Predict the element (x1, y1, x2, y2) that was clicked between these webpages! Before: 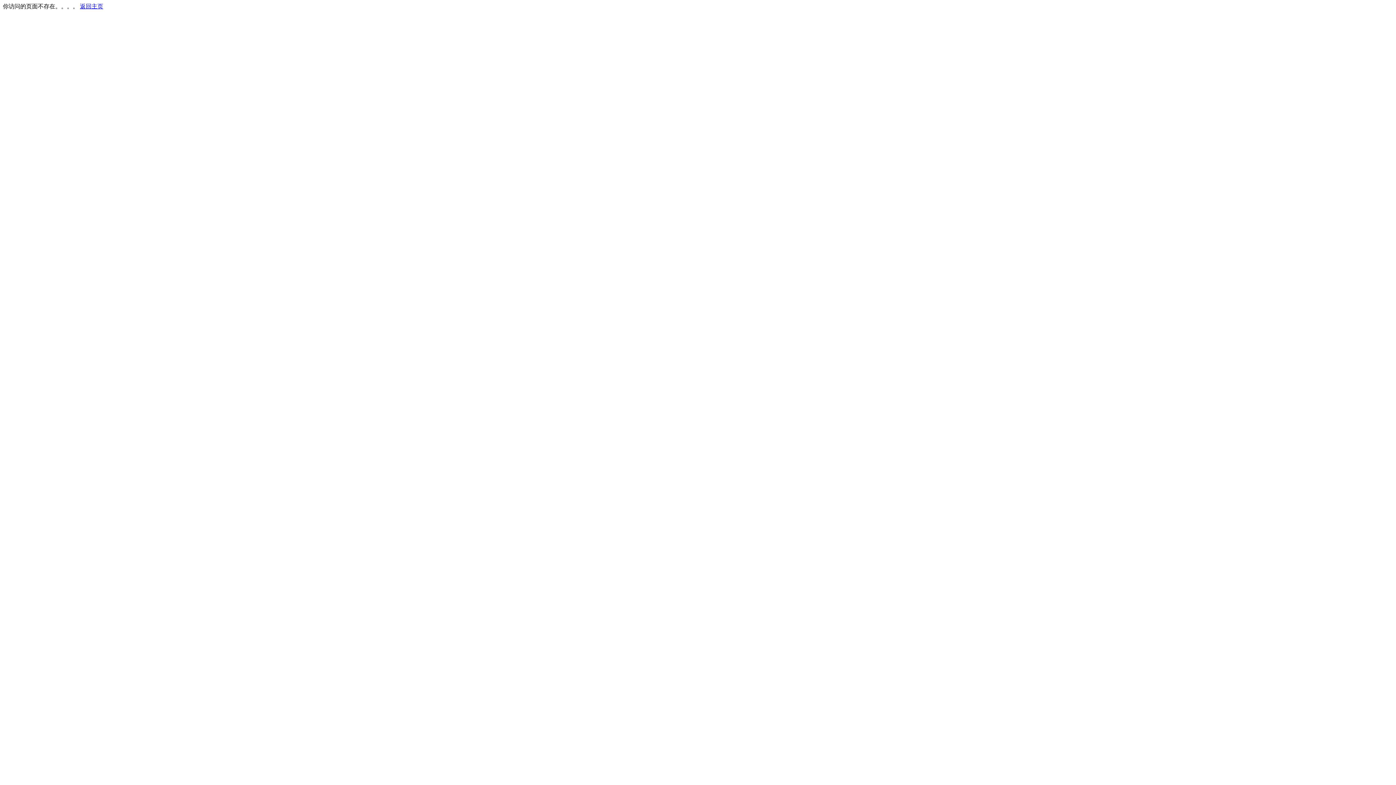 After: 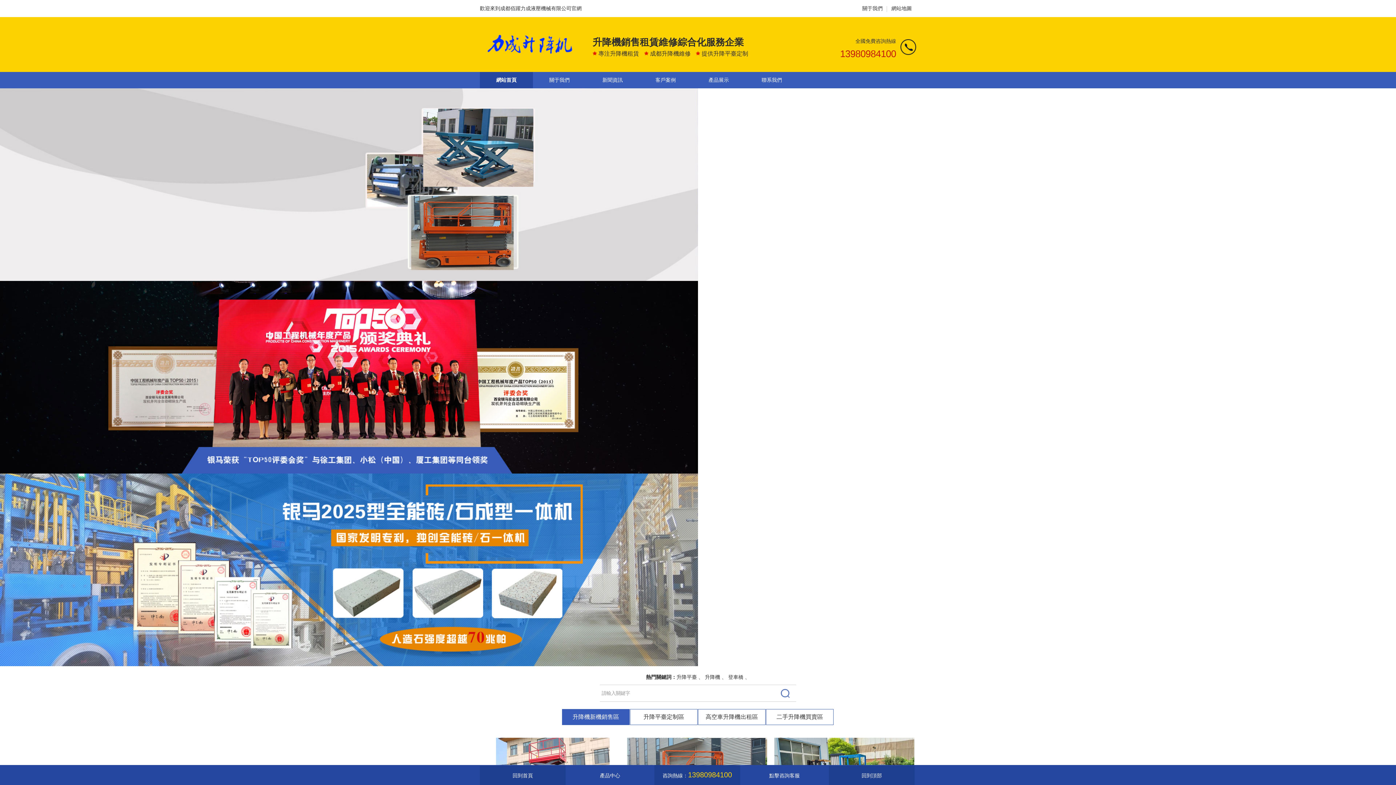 Action: bbox: (80, 3, 103, 9) label: 返回主页